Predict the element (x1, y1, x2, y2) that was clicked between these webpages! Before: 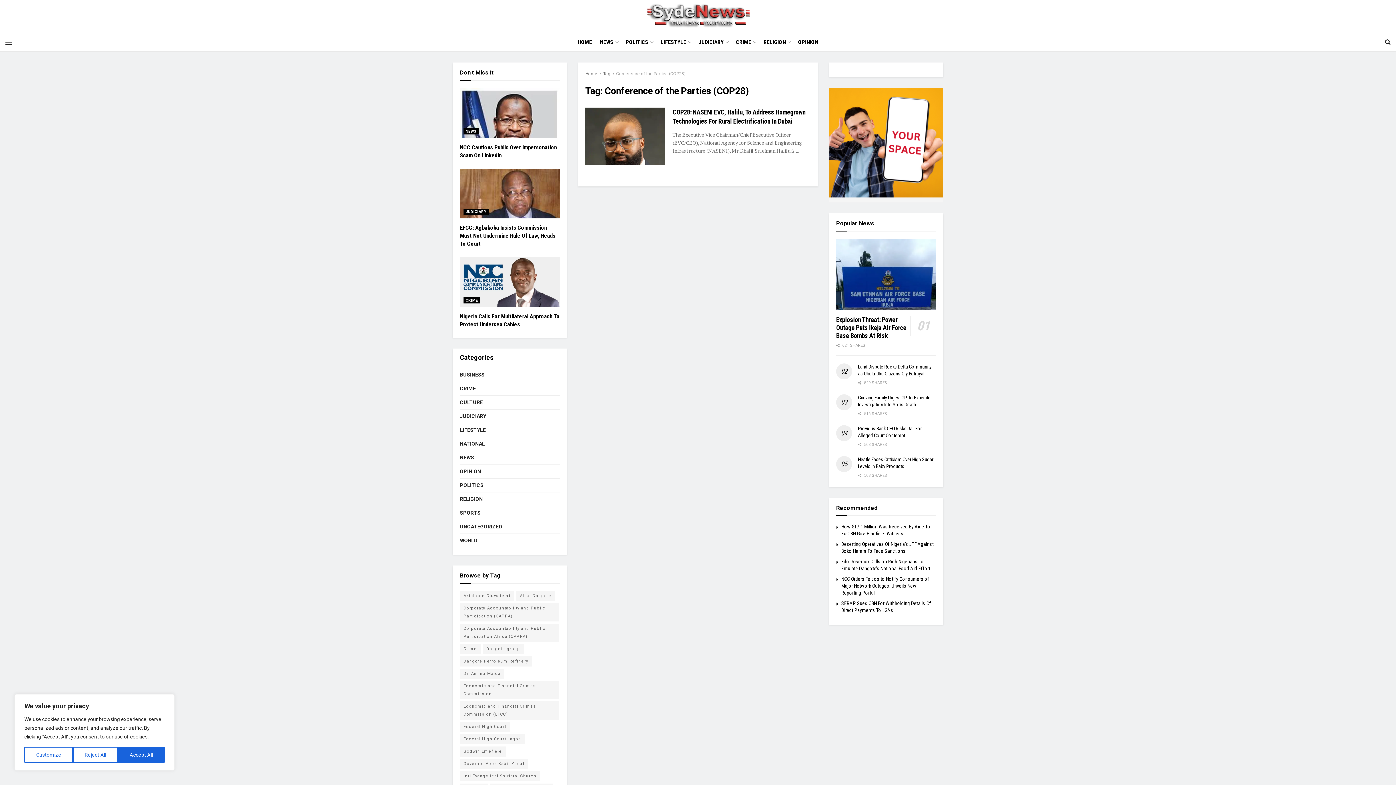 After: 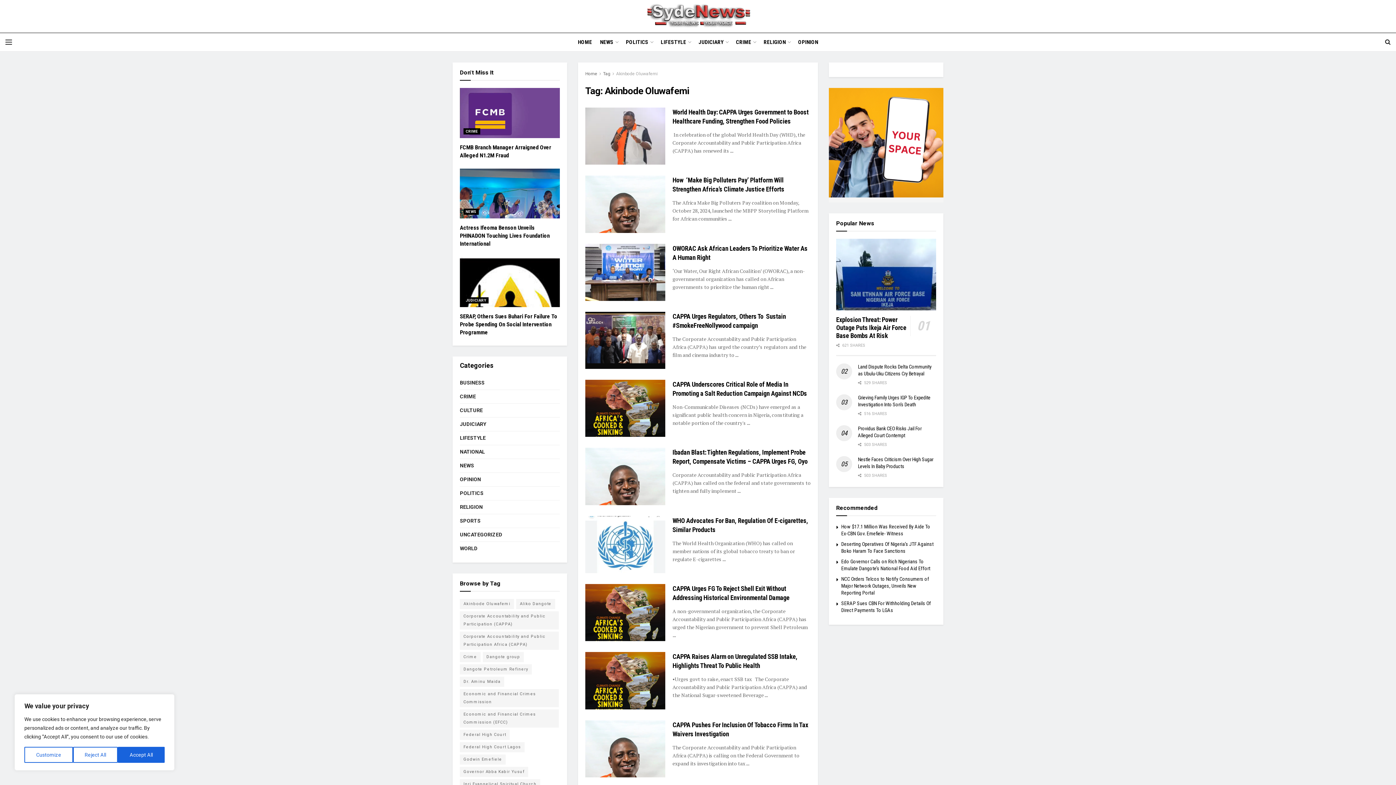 Action: bbox: (460, 591, 514, 601) label: Akinbode Oluwafemi (10 items)